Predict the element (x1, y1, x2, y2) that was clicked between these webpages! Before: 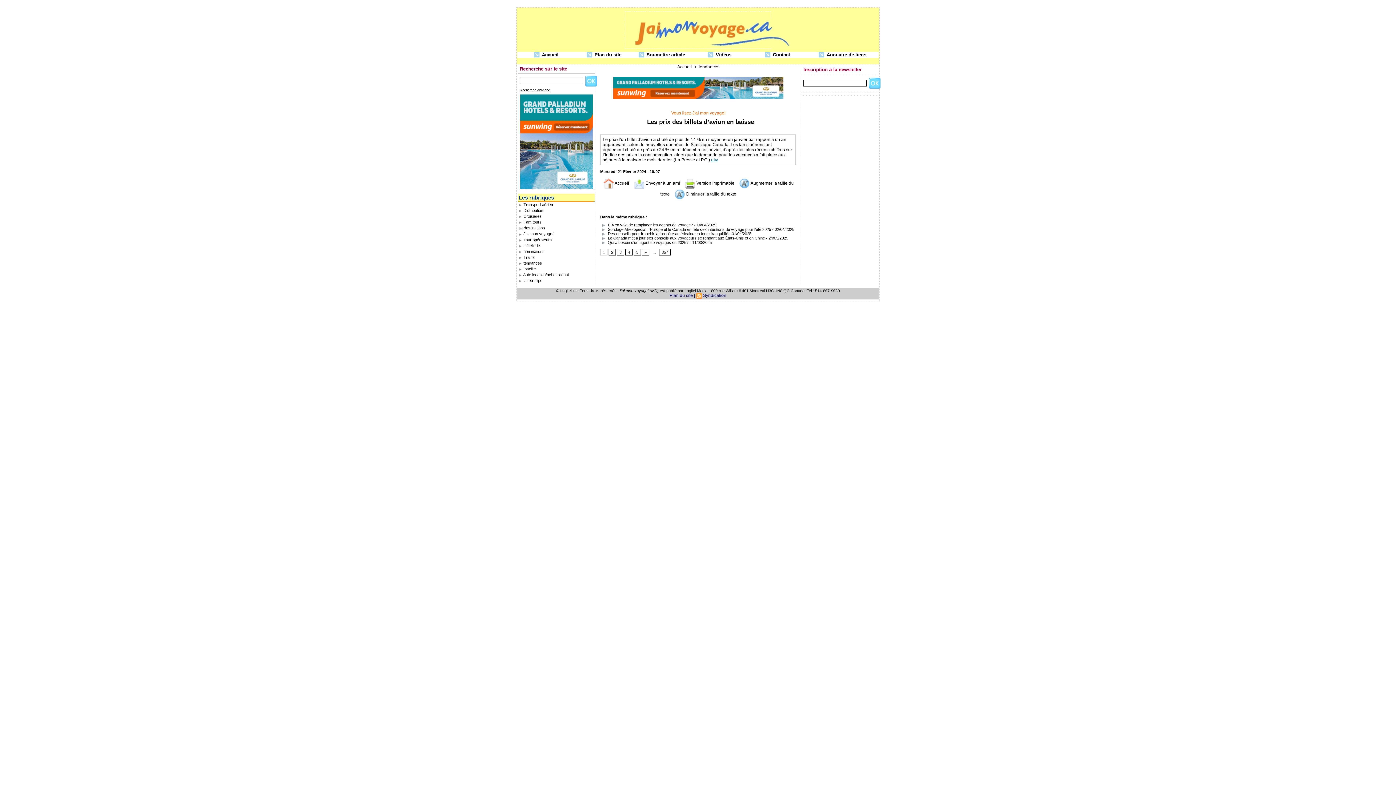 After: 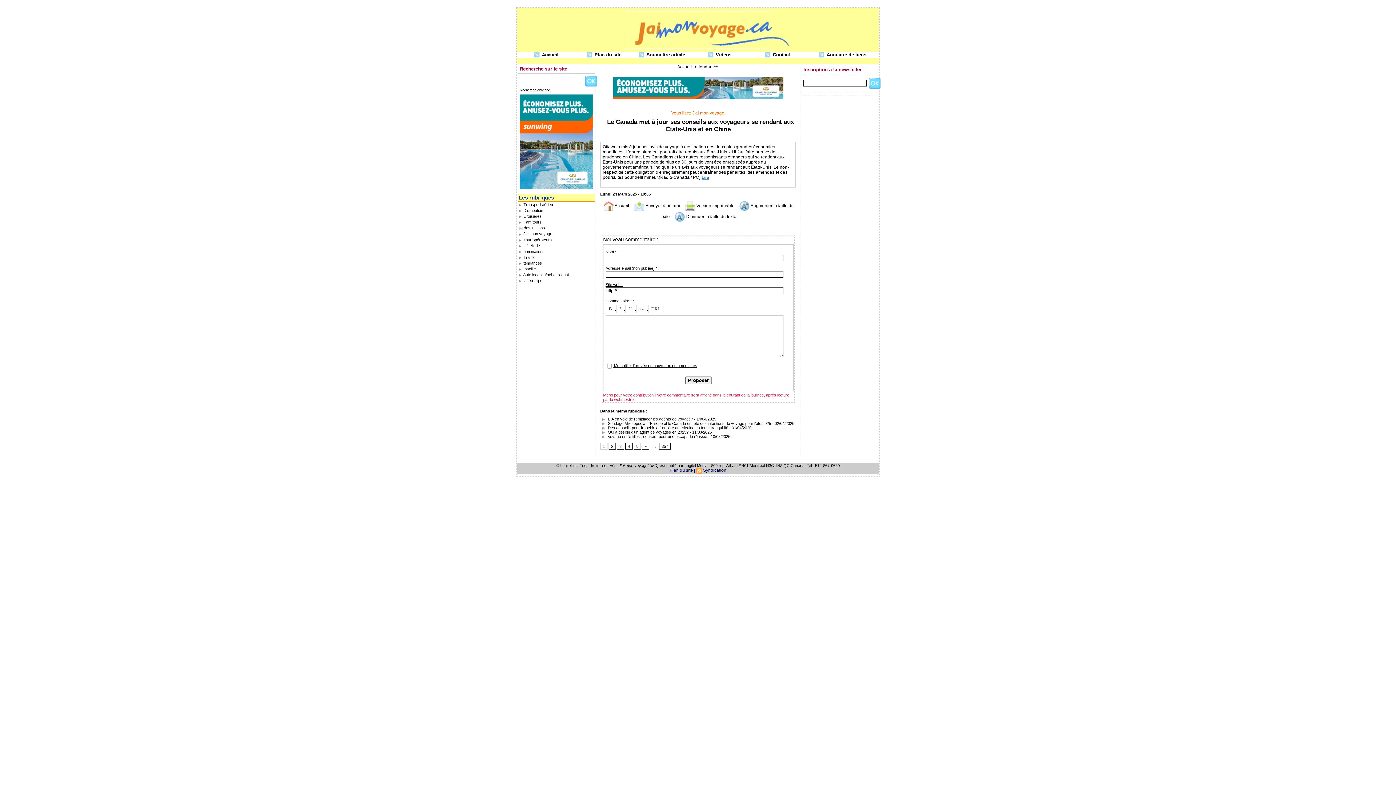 Action: label:  Le Canada met à jour ses conseils aux voyageurs se rendant aux États-Unis et en Chine bbox: (600, 236, 765, 240)